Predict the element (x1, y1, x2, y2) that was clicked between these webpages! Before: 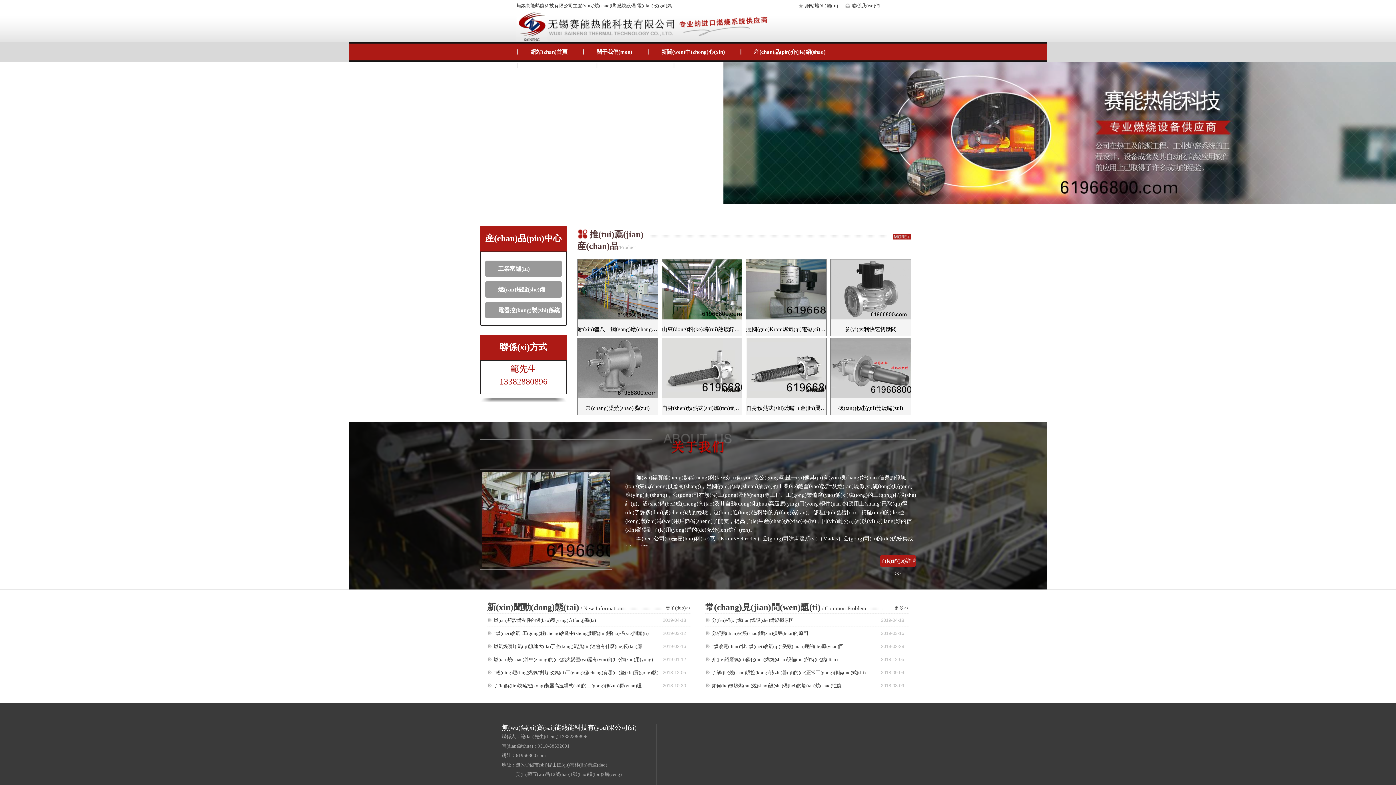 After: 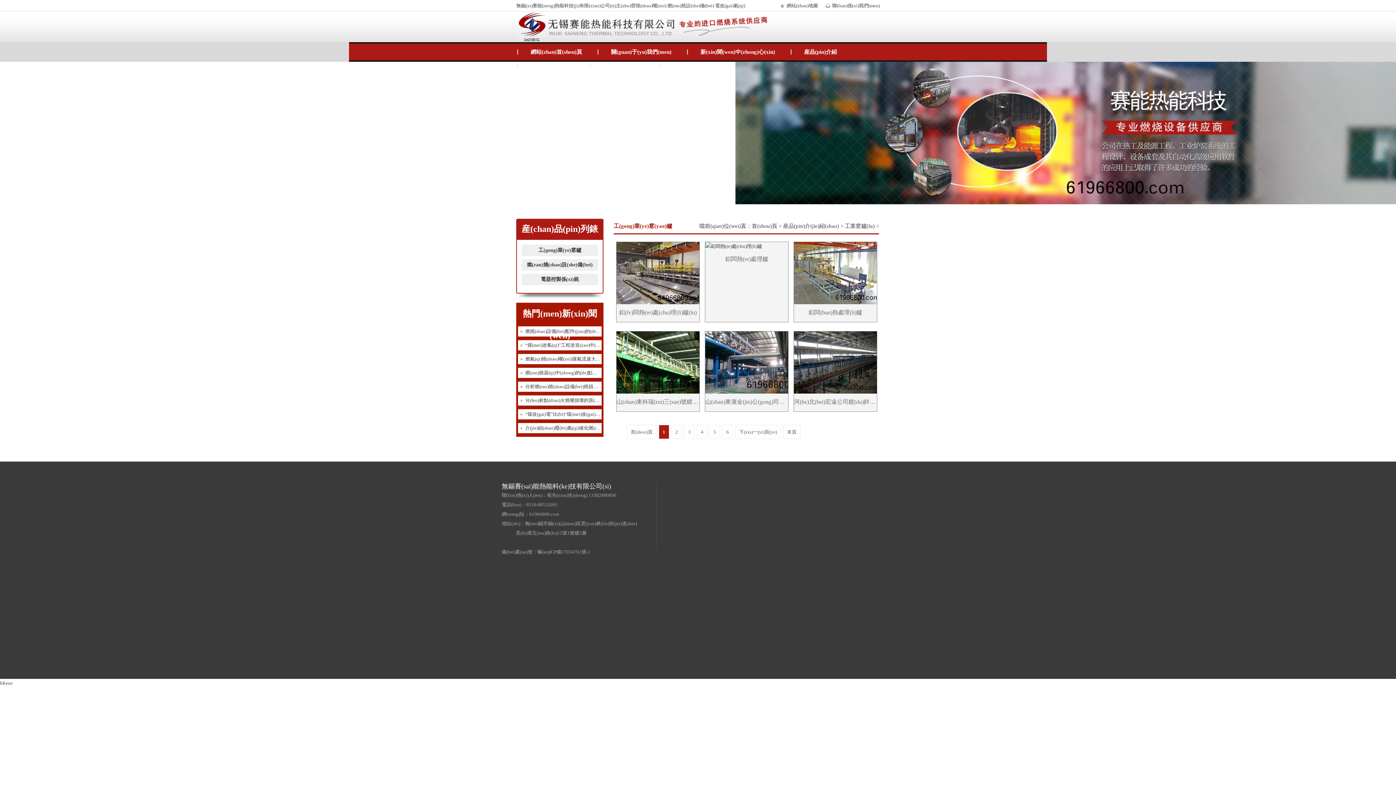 Action: label: 工業窰鑪(lu) bbox: (485, 260, 561, 277)